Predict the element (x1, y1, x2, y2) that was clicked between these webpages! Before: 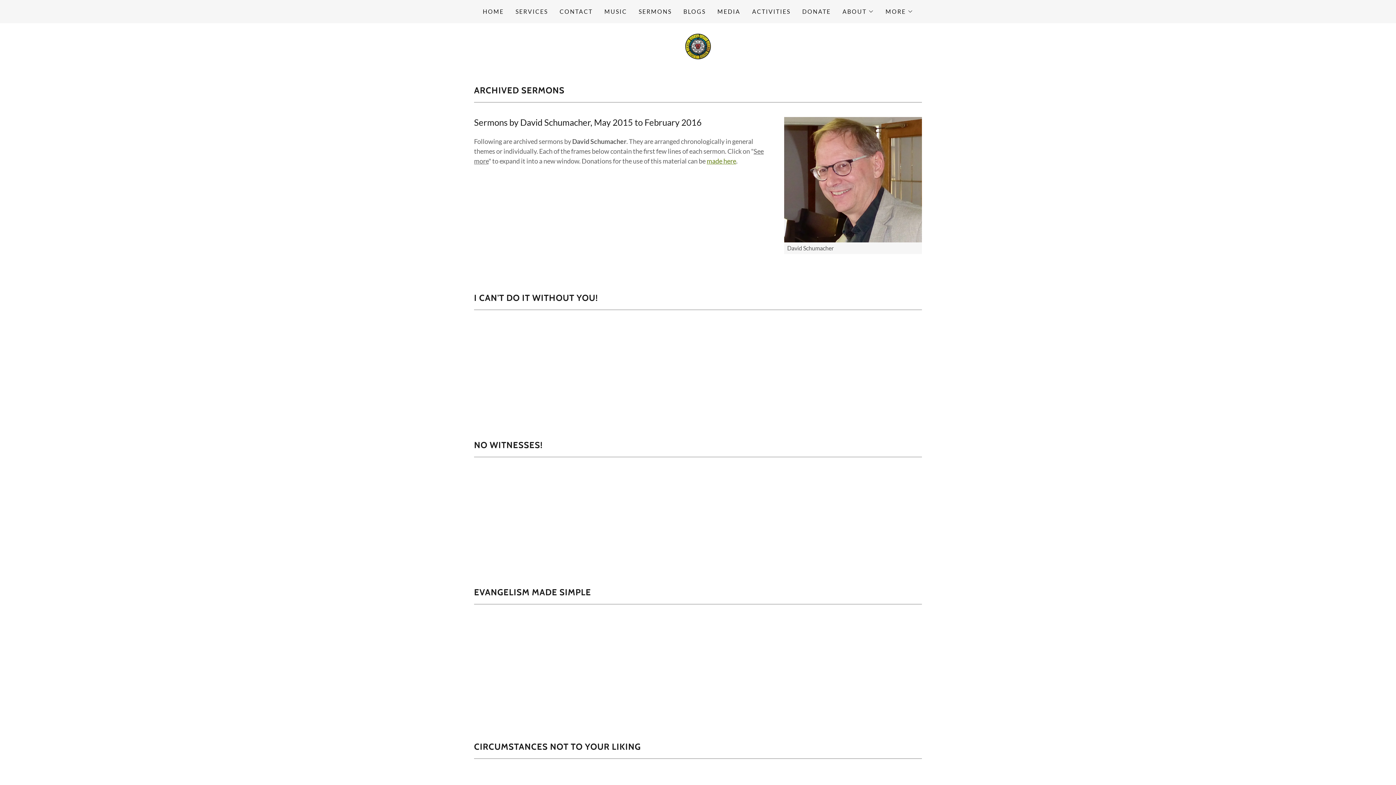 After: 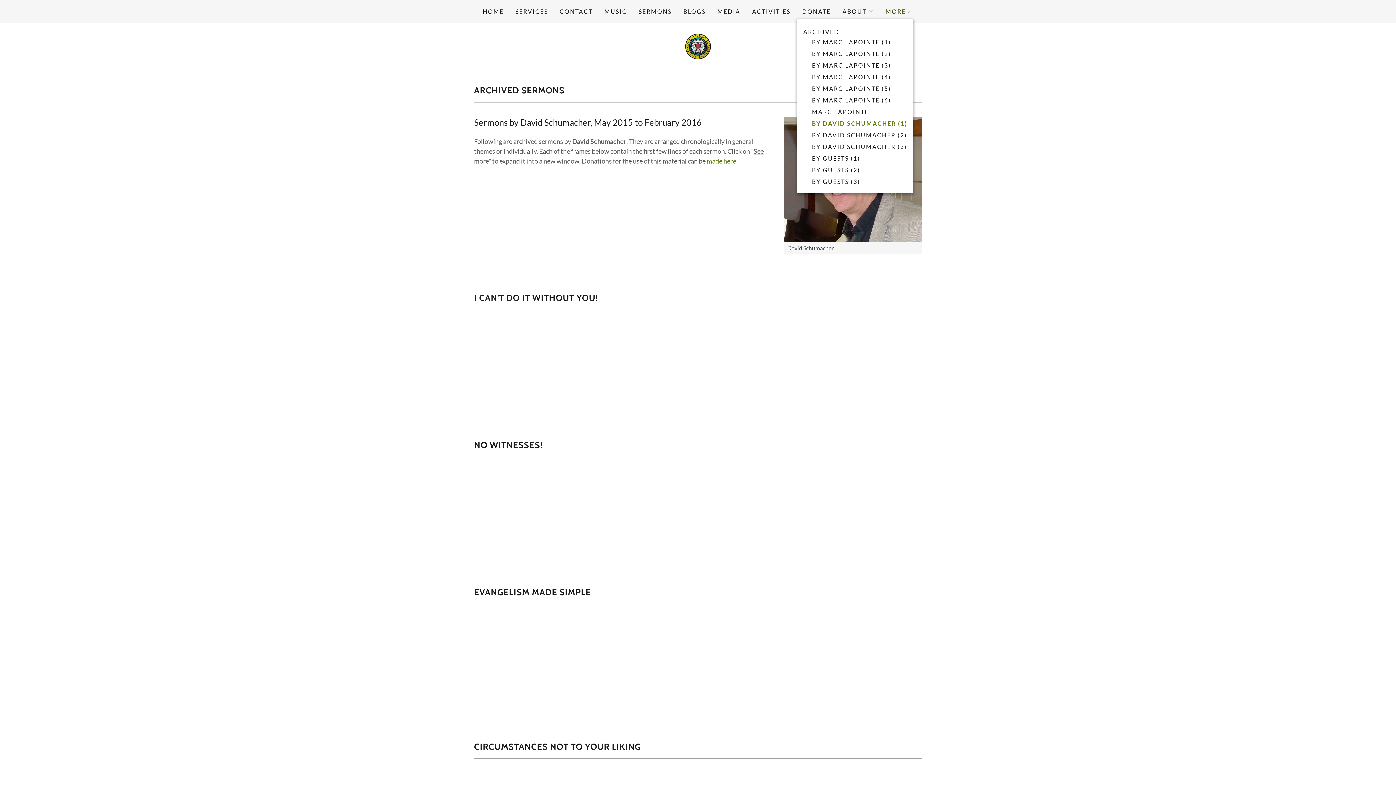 Action: label: MORE bbox: (885, 7, 913, 16)